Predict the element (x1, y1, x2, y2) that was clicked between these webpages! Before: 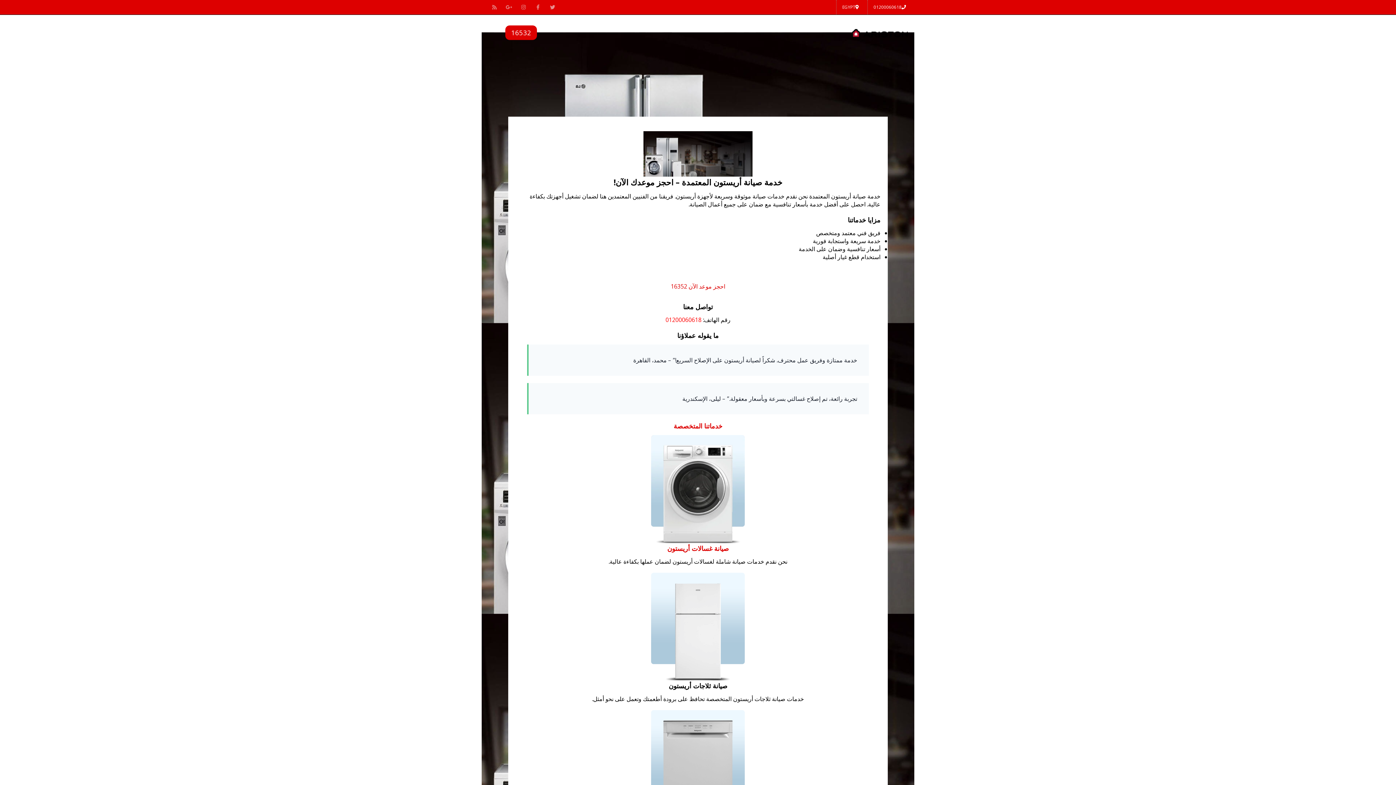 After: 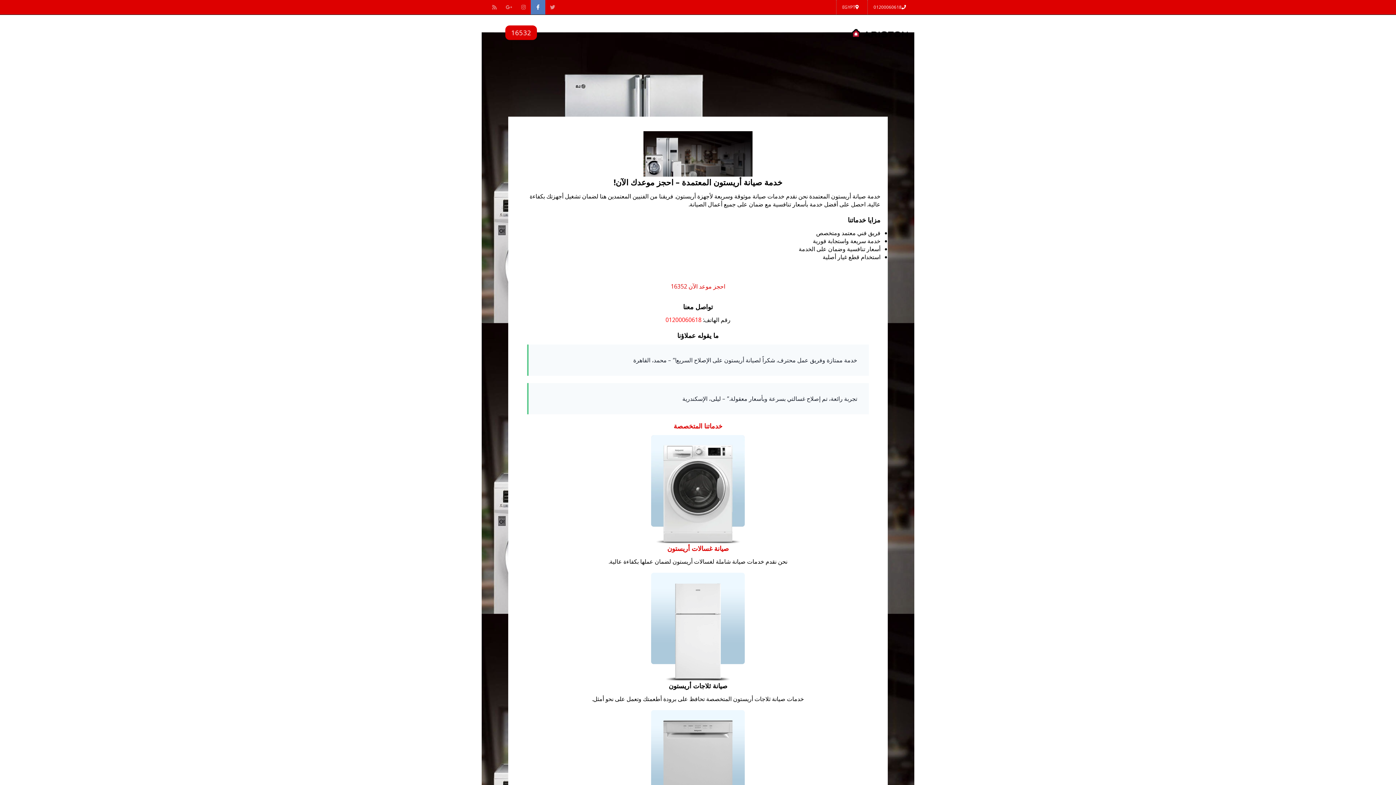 Action: bbox: (530, 0, 545, 14)